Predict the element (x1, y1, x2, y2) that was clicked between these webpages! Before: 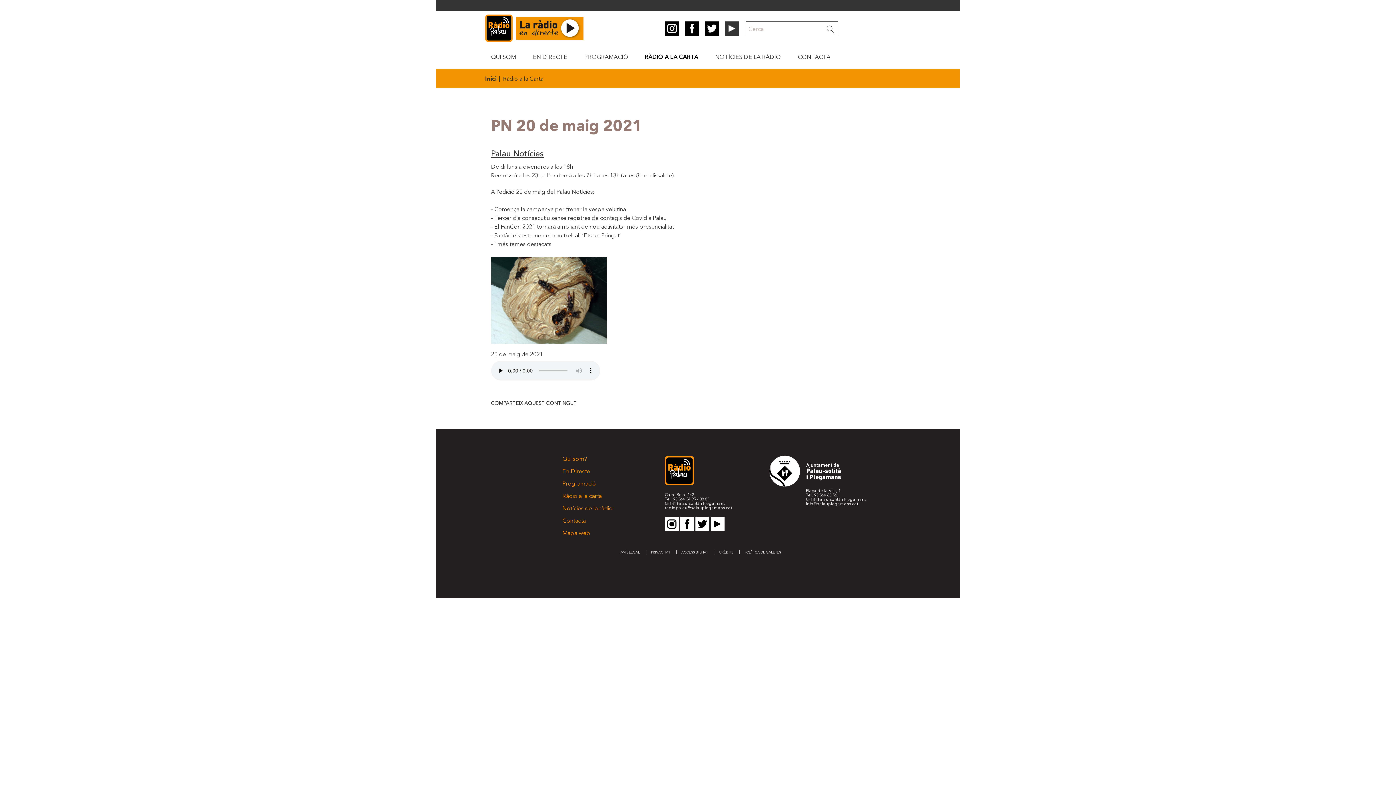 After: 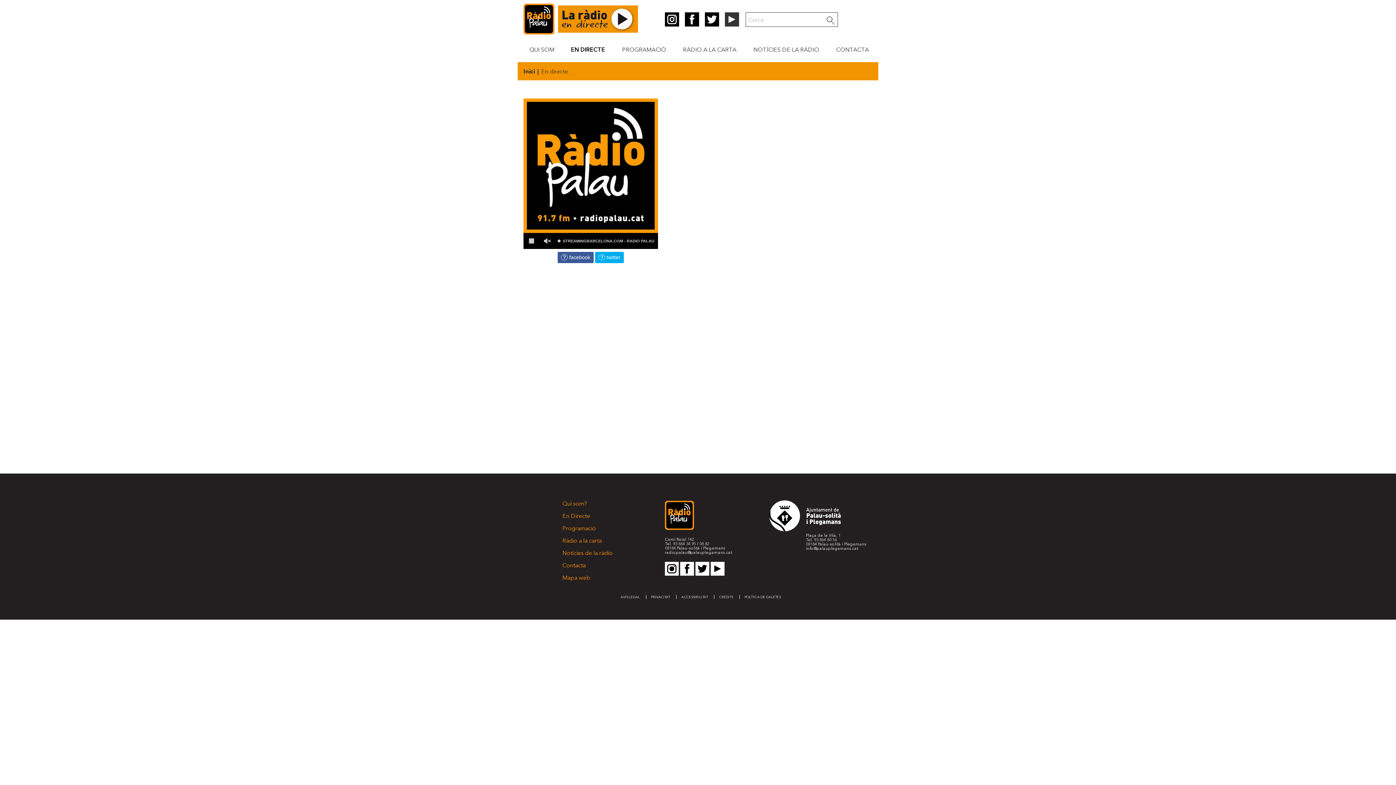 Action: bbox: (532, 52, 567, 60) label: EN DIRECTE